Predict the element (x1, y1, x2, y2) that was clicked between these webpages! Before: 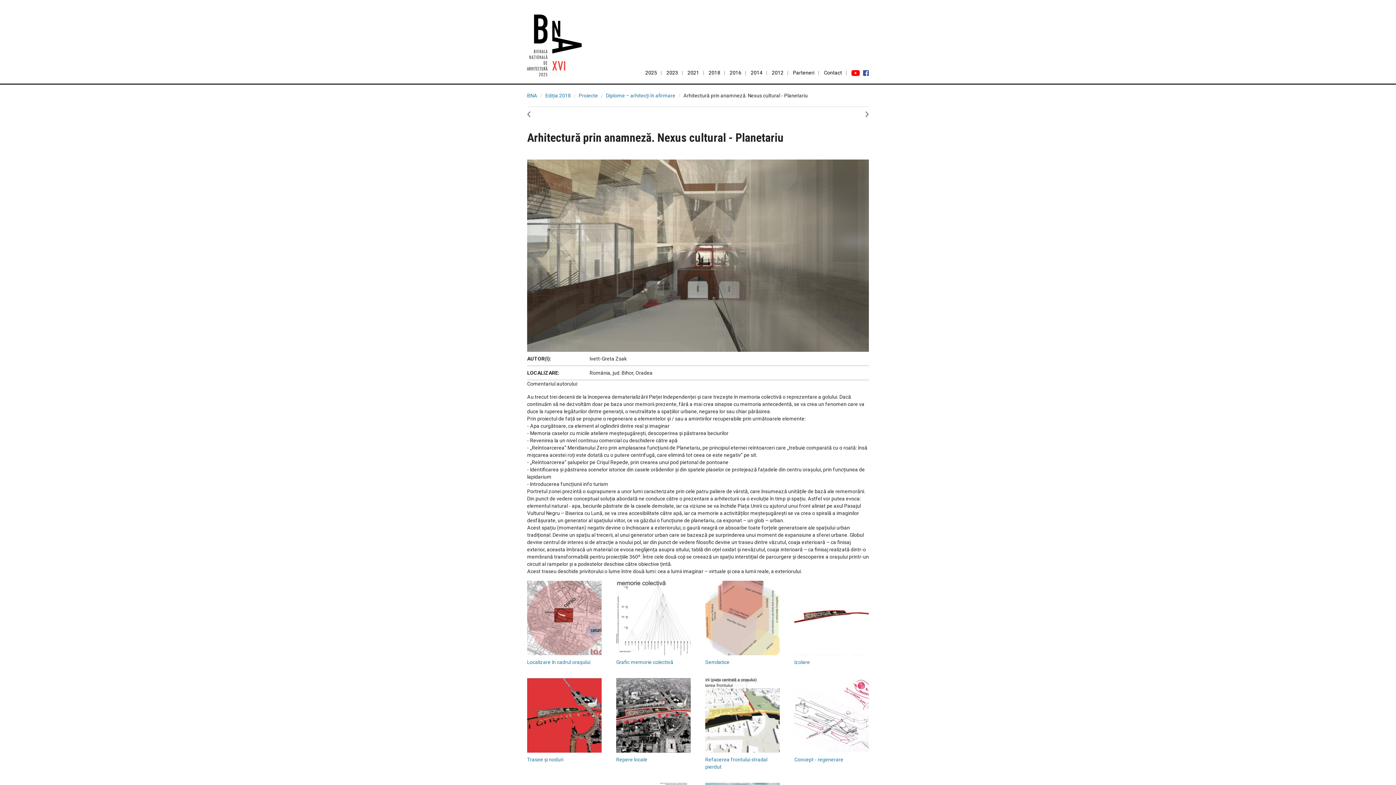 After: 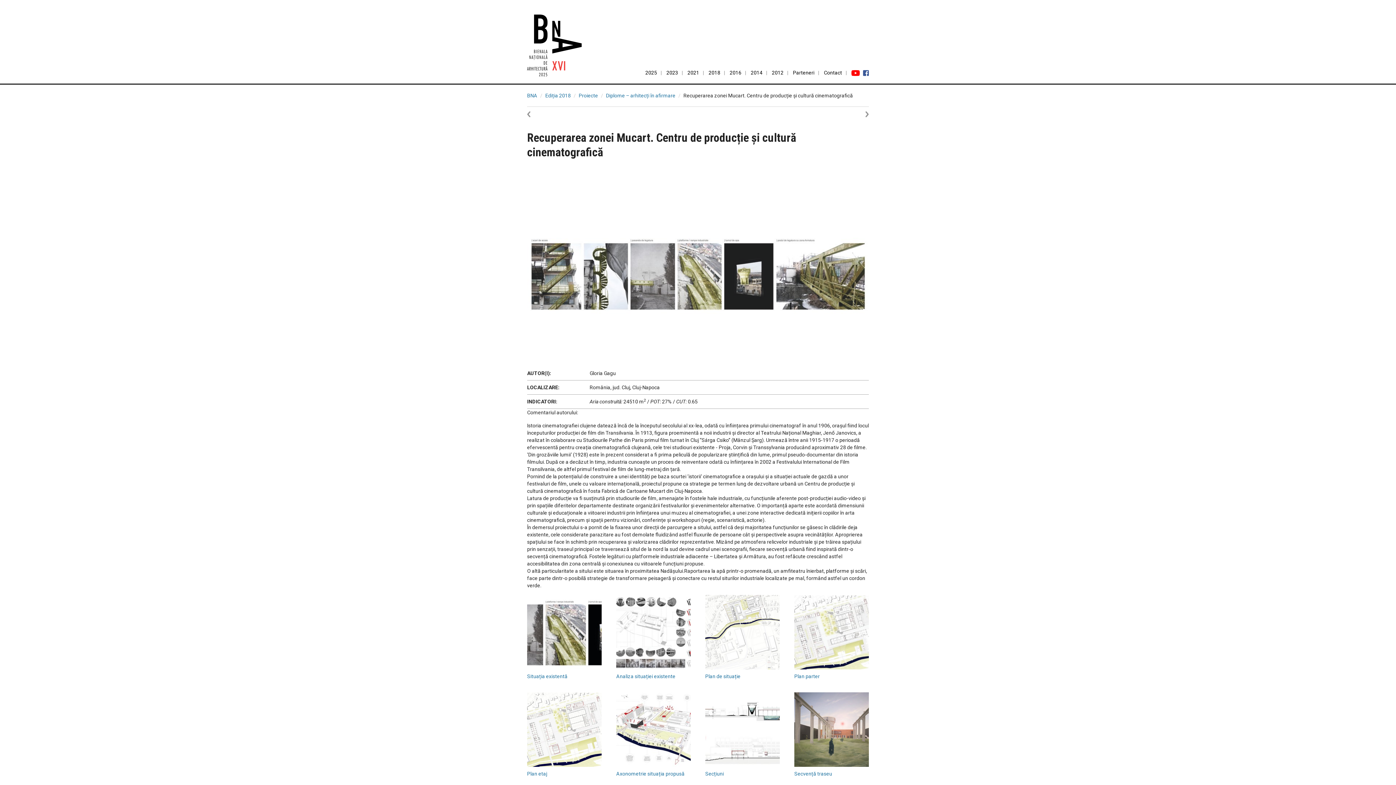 Action: bbox: (527, 110, 549, 116)